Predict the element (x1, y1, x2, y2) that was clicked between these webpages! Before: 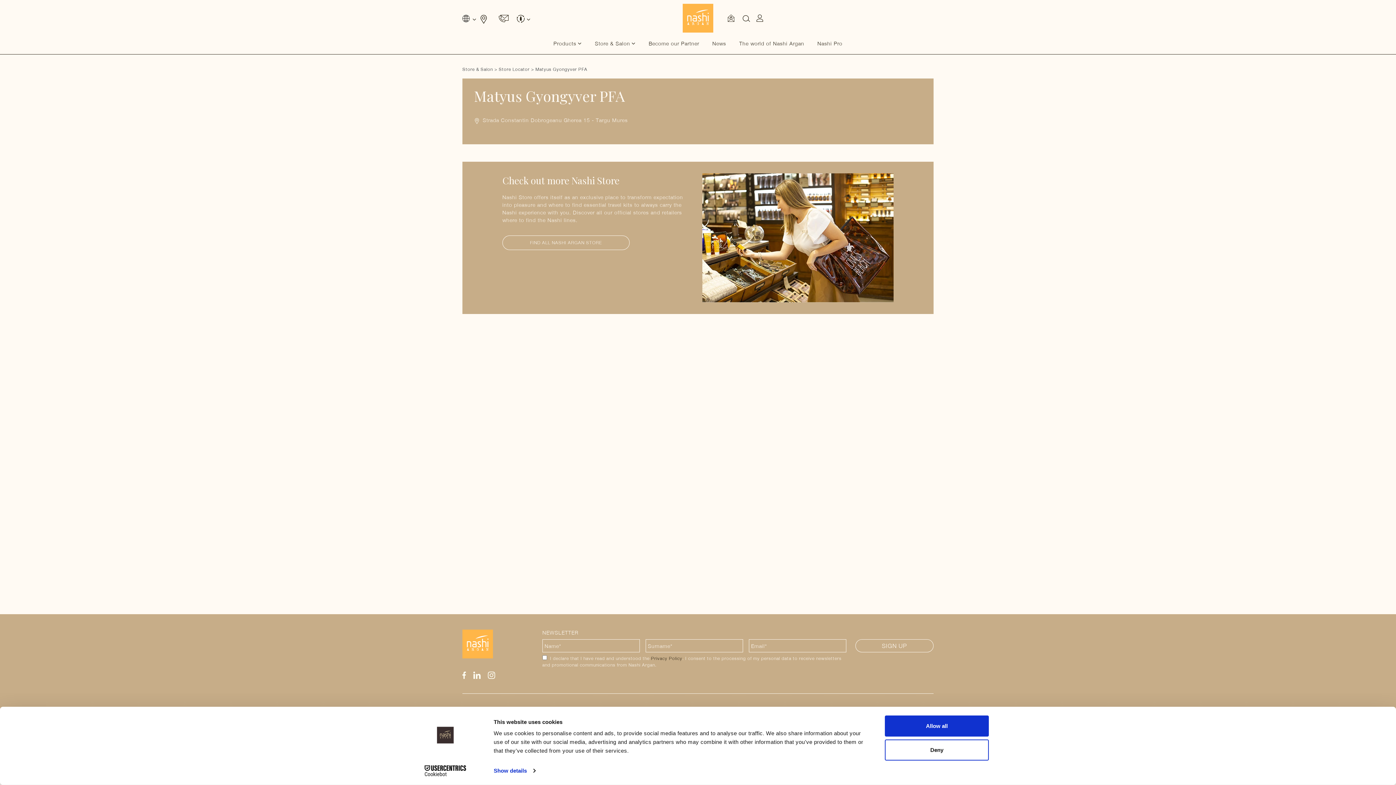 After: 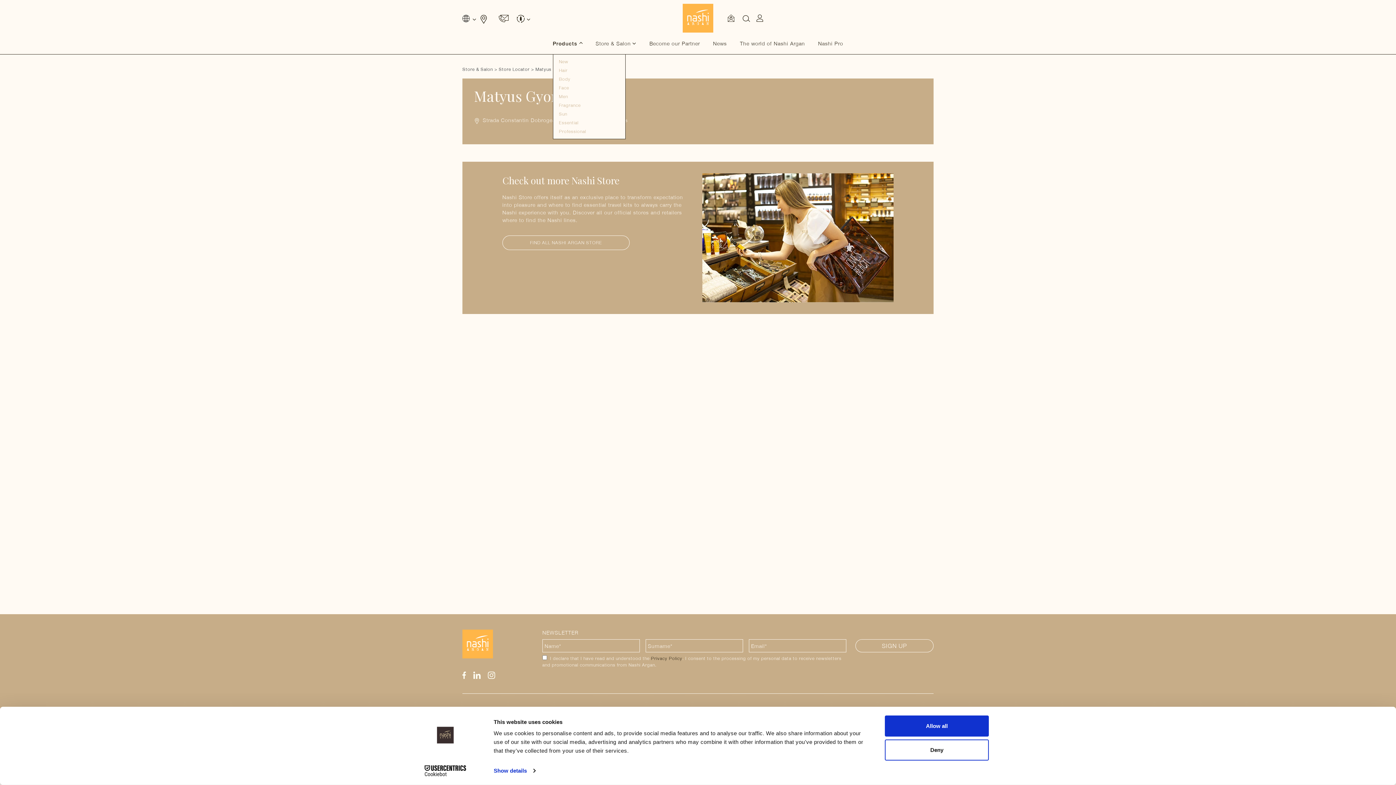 Action: label: Products bbox: (553, 40, 582, 46)